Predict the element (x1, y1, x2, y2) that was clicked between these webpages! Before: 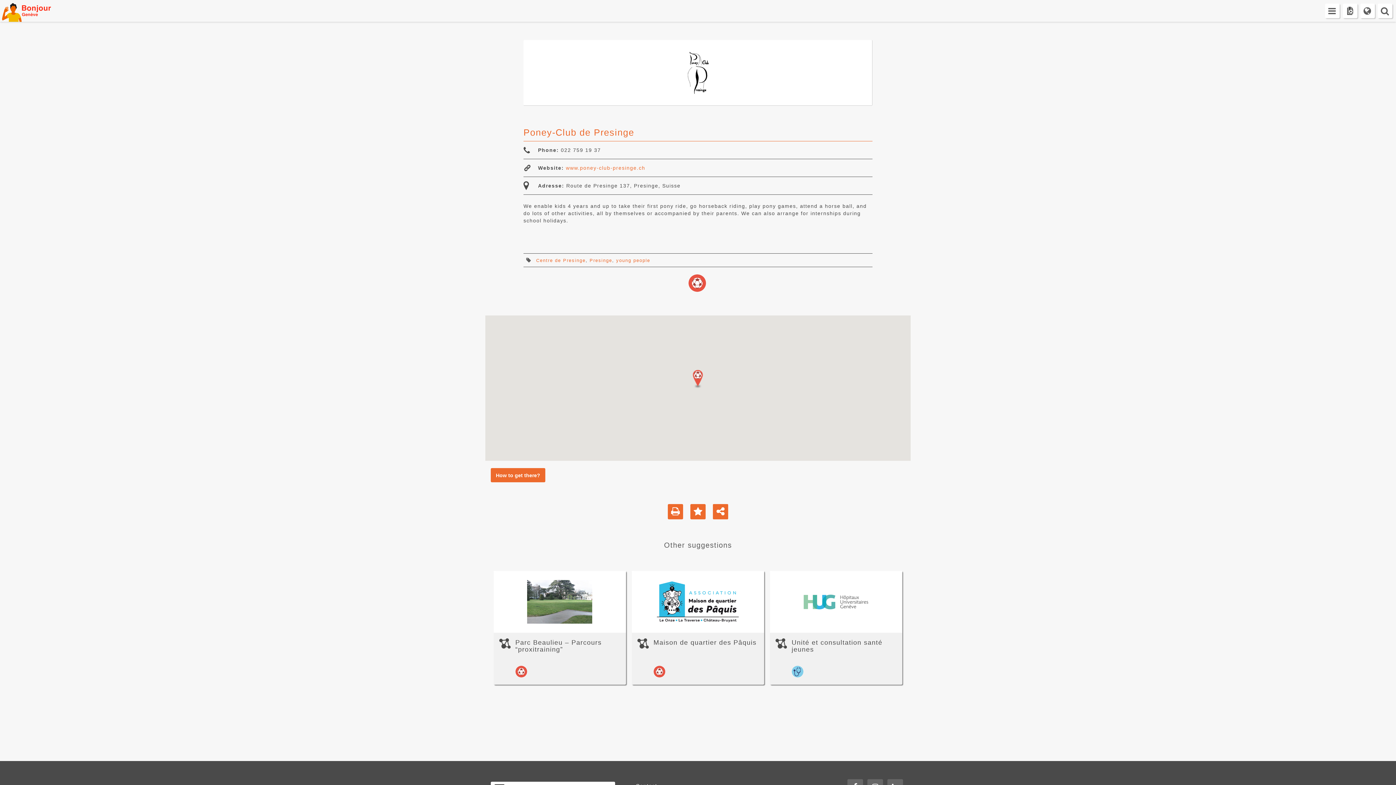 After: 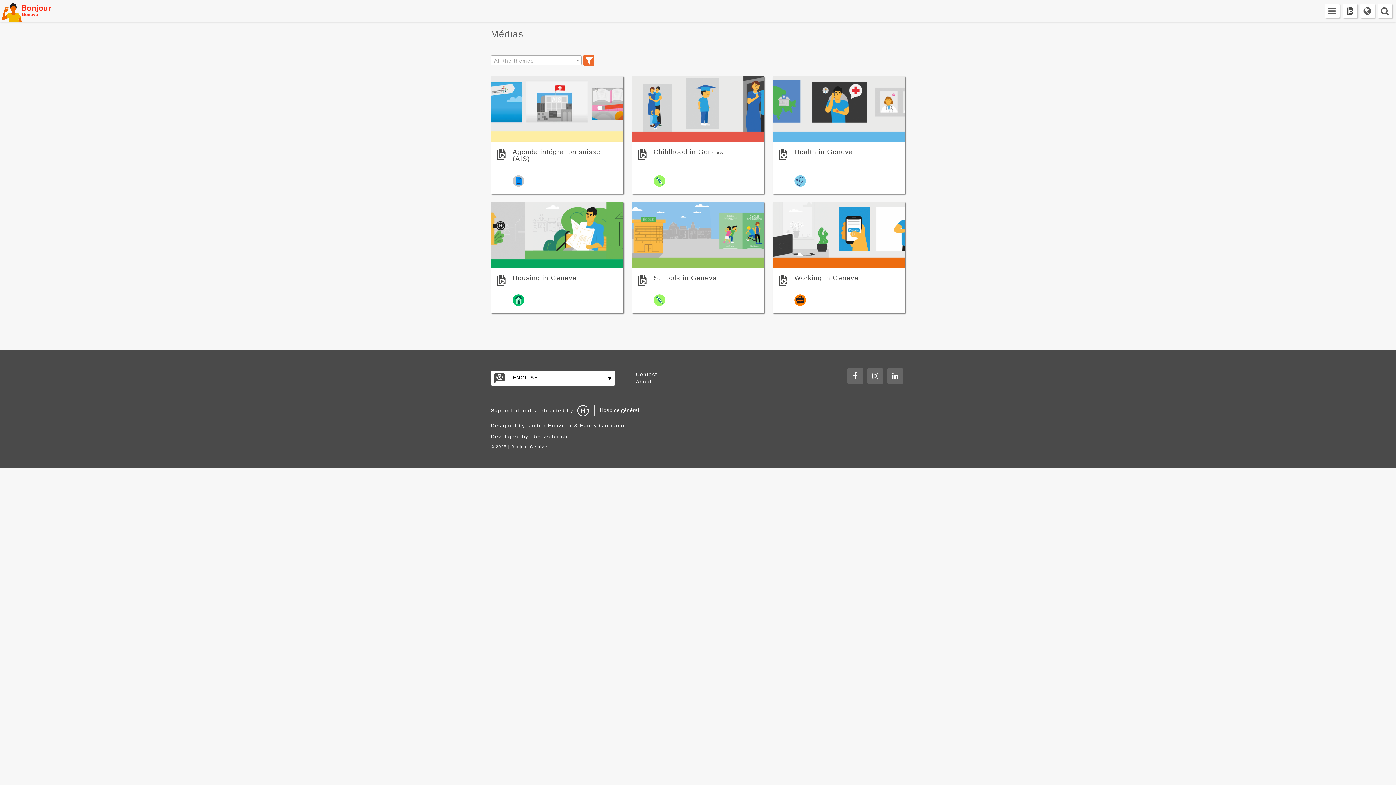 Action: bbox: (1343, 3, 1357, 18)